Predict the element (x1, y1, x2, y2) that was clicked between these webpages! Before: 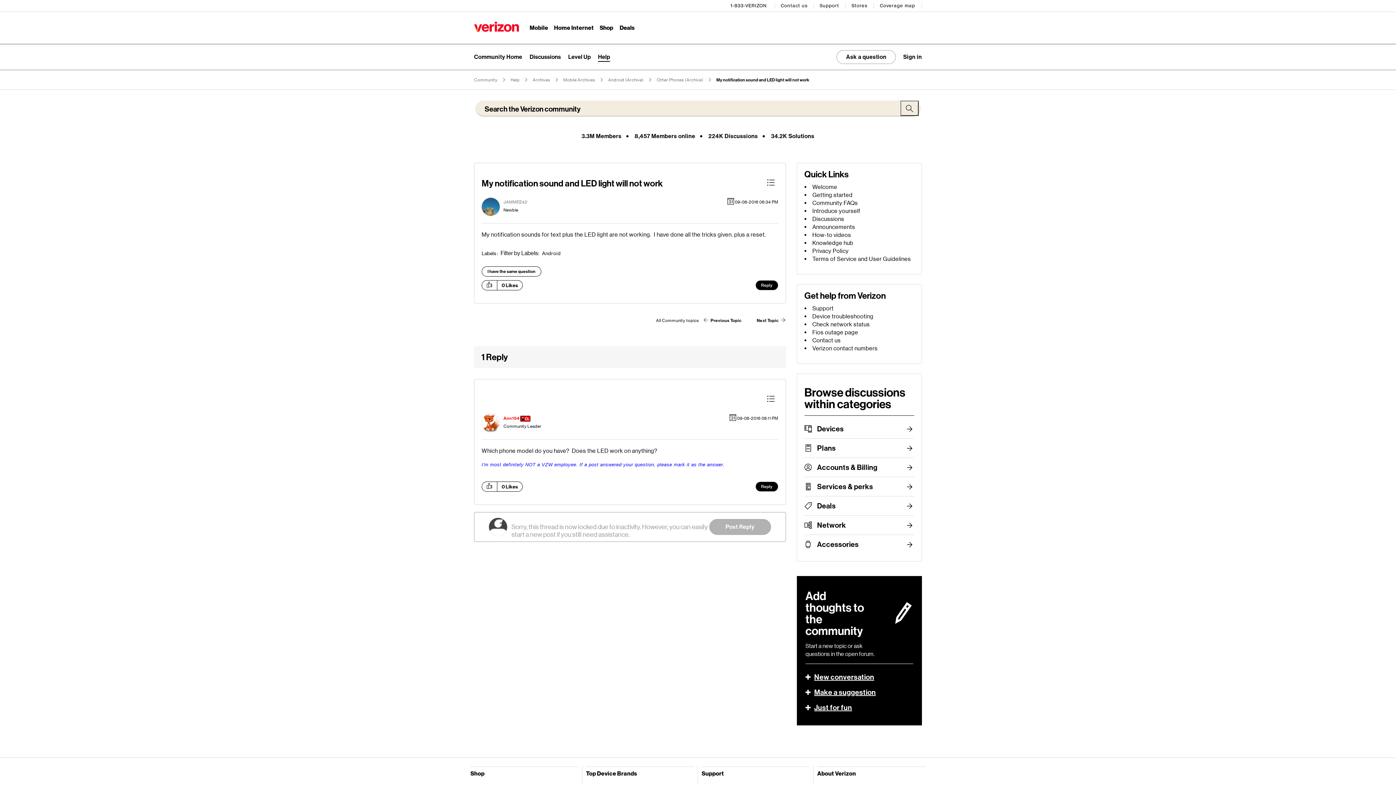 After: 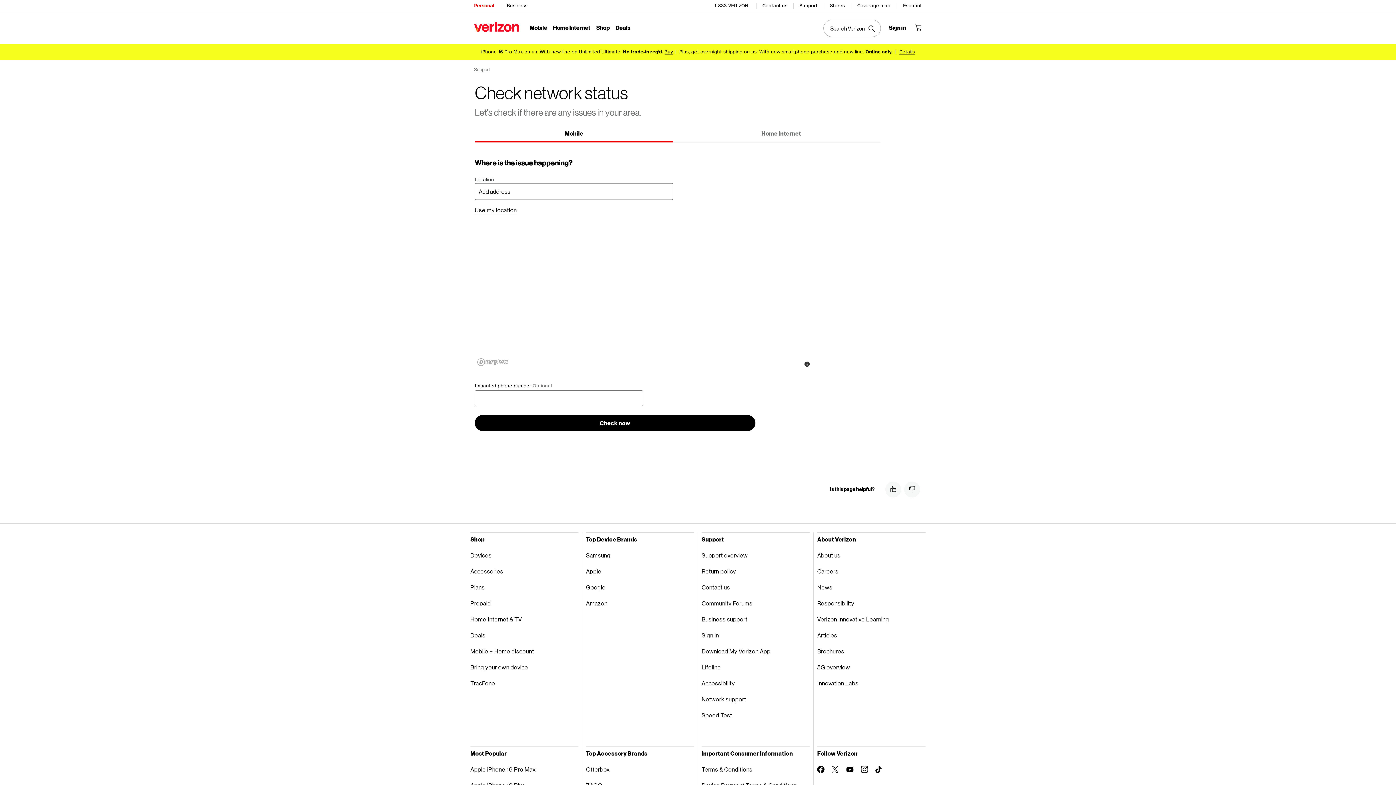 Action: label: Check network status bbox: (812, 321, 870, 328)